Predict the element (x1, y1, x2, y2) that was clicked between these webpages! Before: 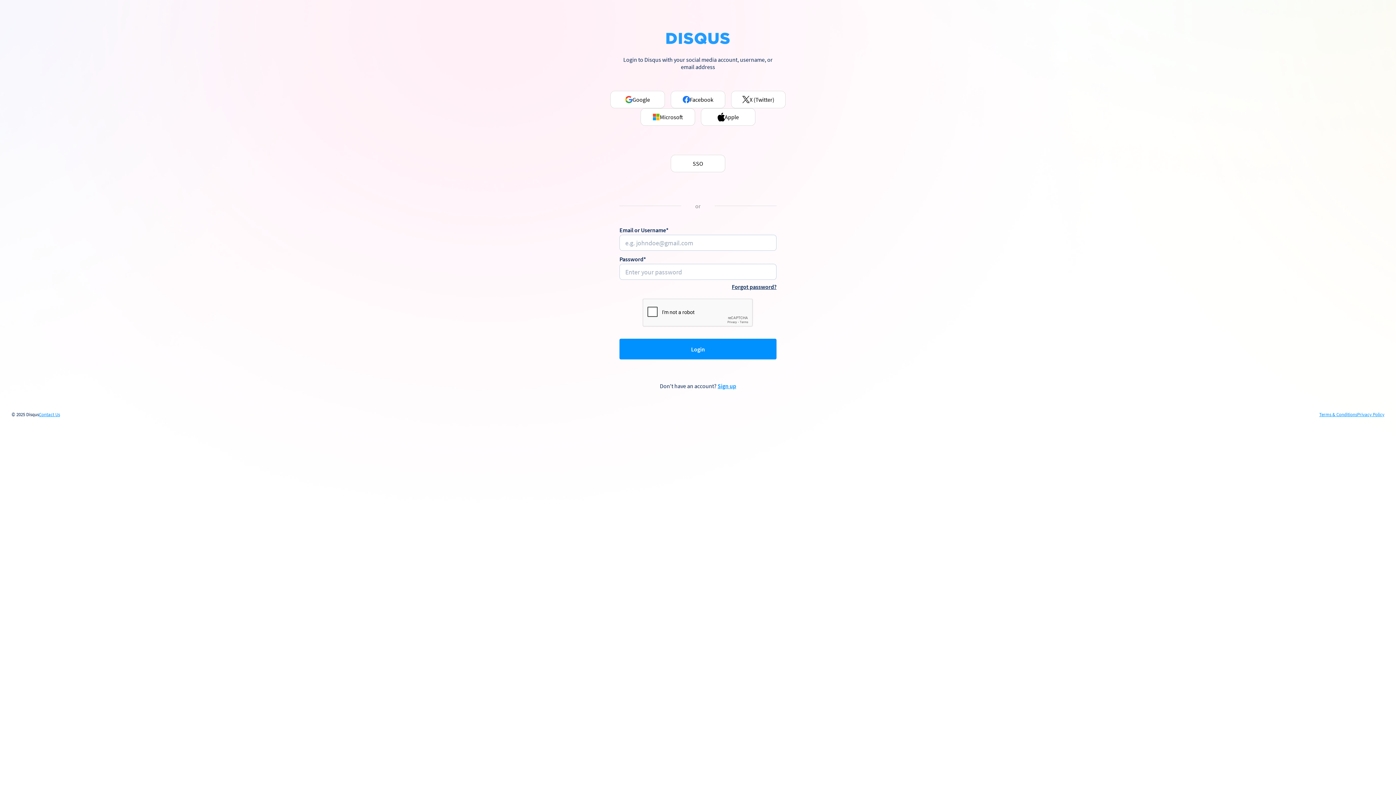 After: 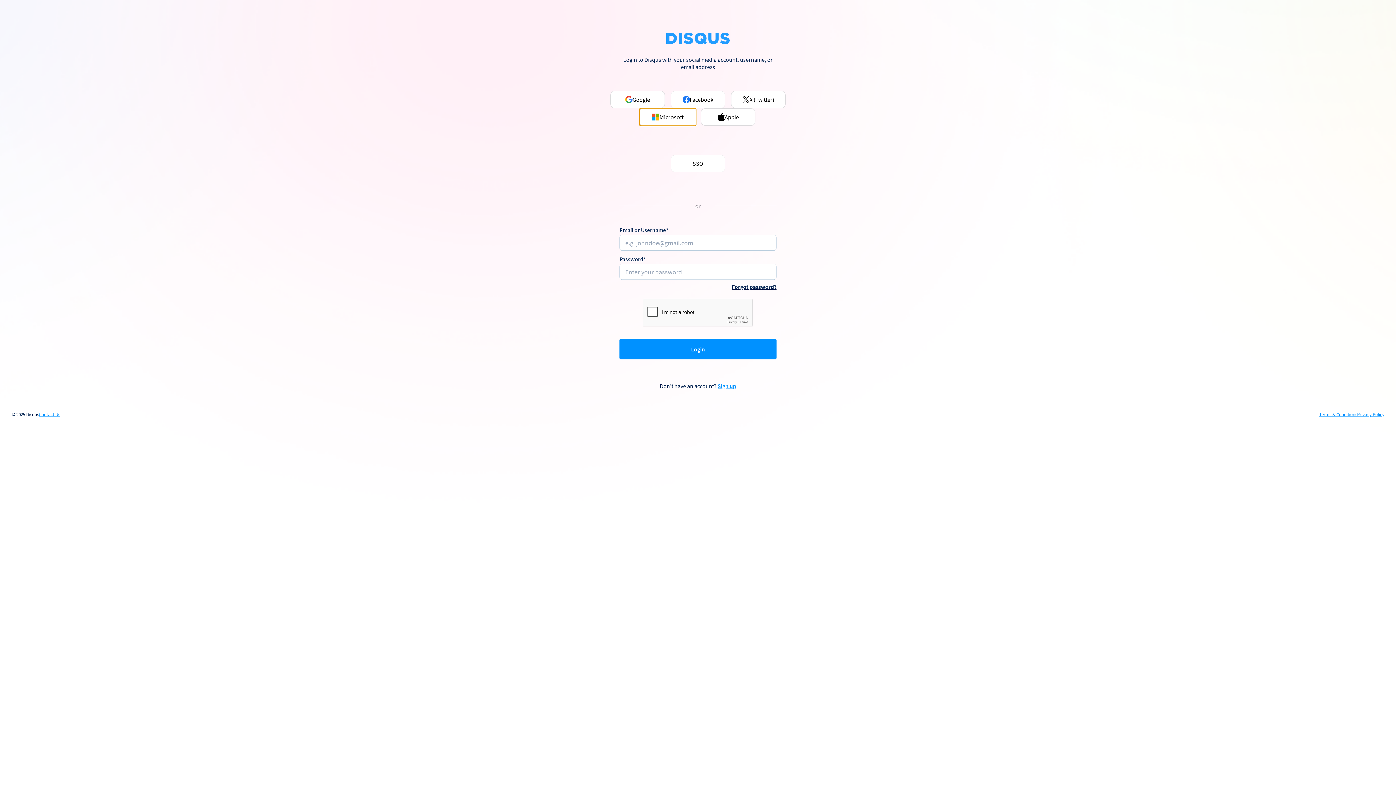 Action: bbox: (640, 108, 695, 125) label: Microsoft